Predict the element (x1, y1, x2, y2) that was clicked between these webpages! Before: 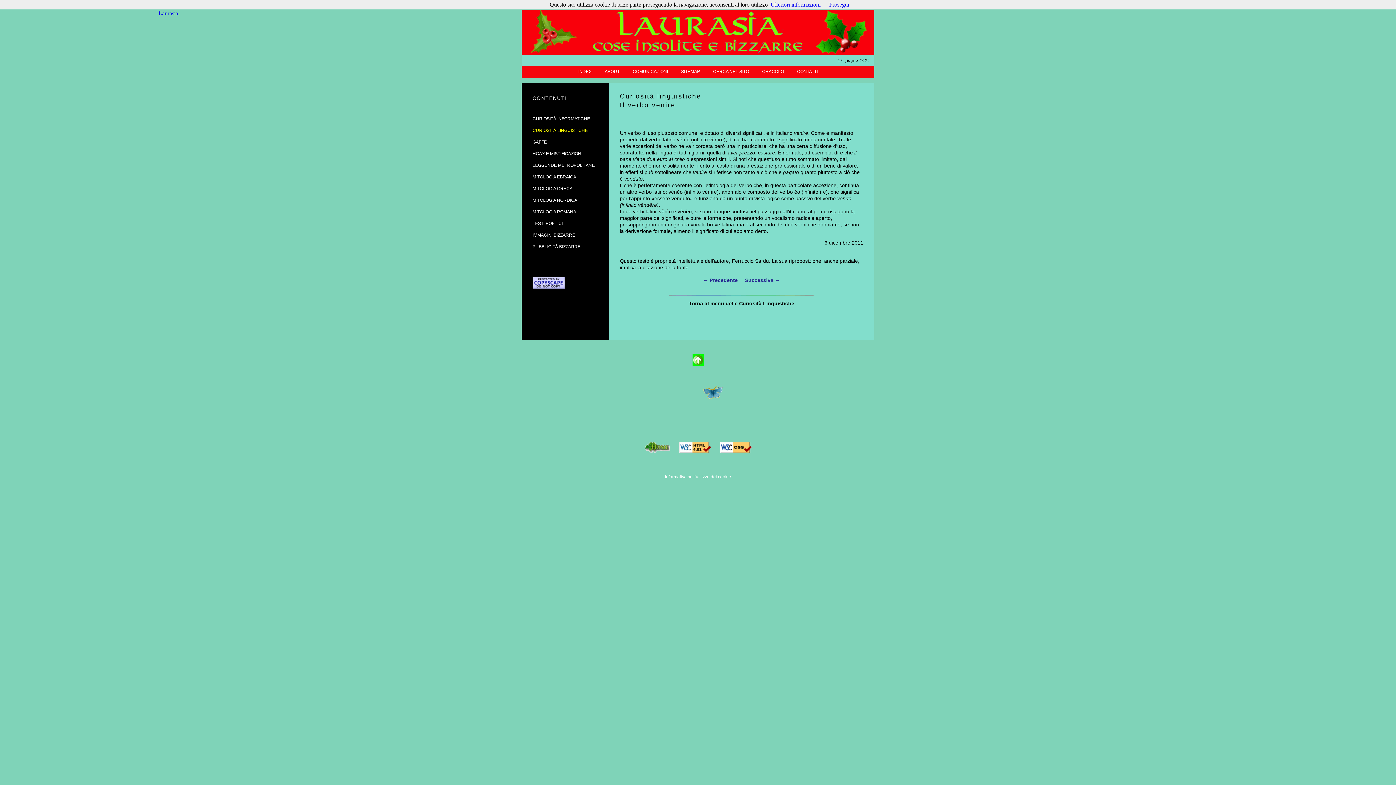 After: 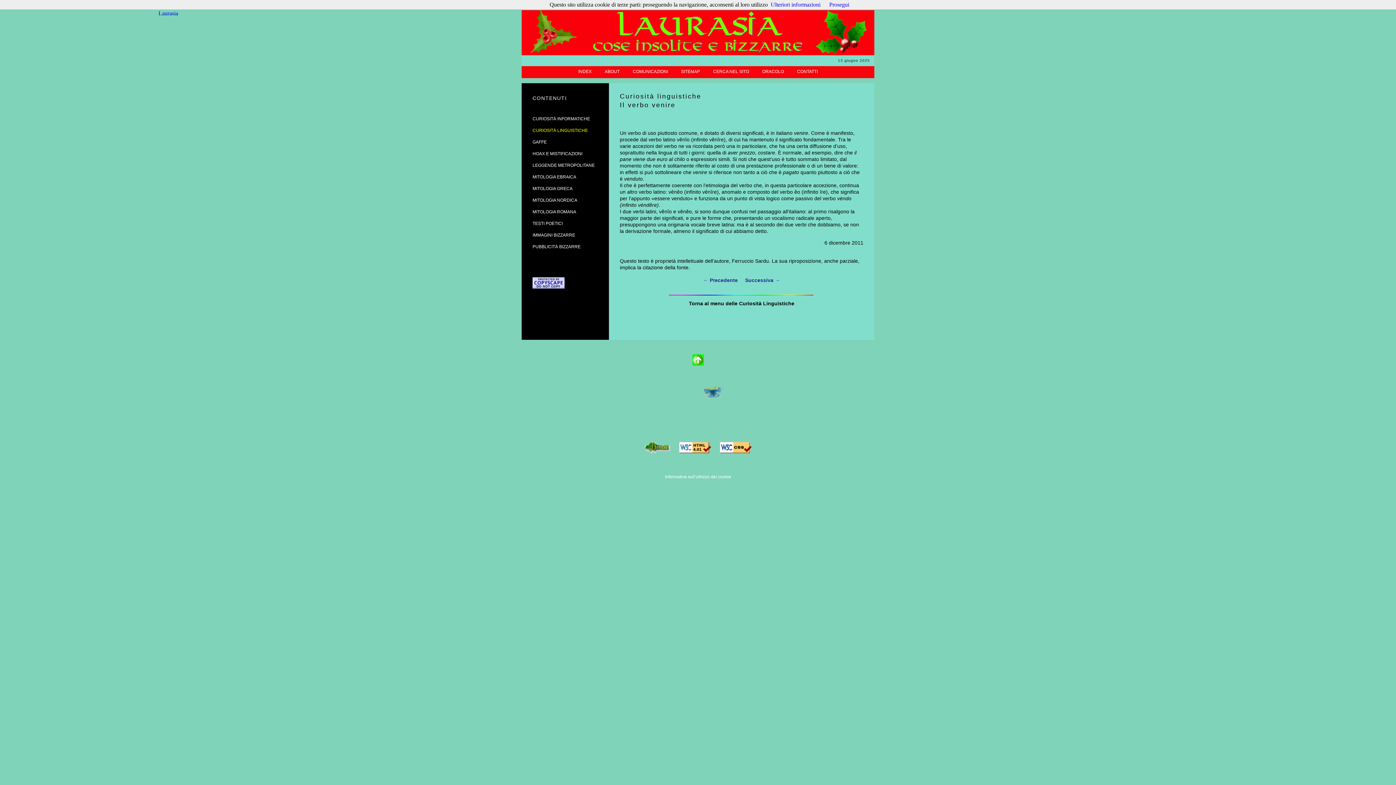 Action: bbox: (675, 447, 714, 456)